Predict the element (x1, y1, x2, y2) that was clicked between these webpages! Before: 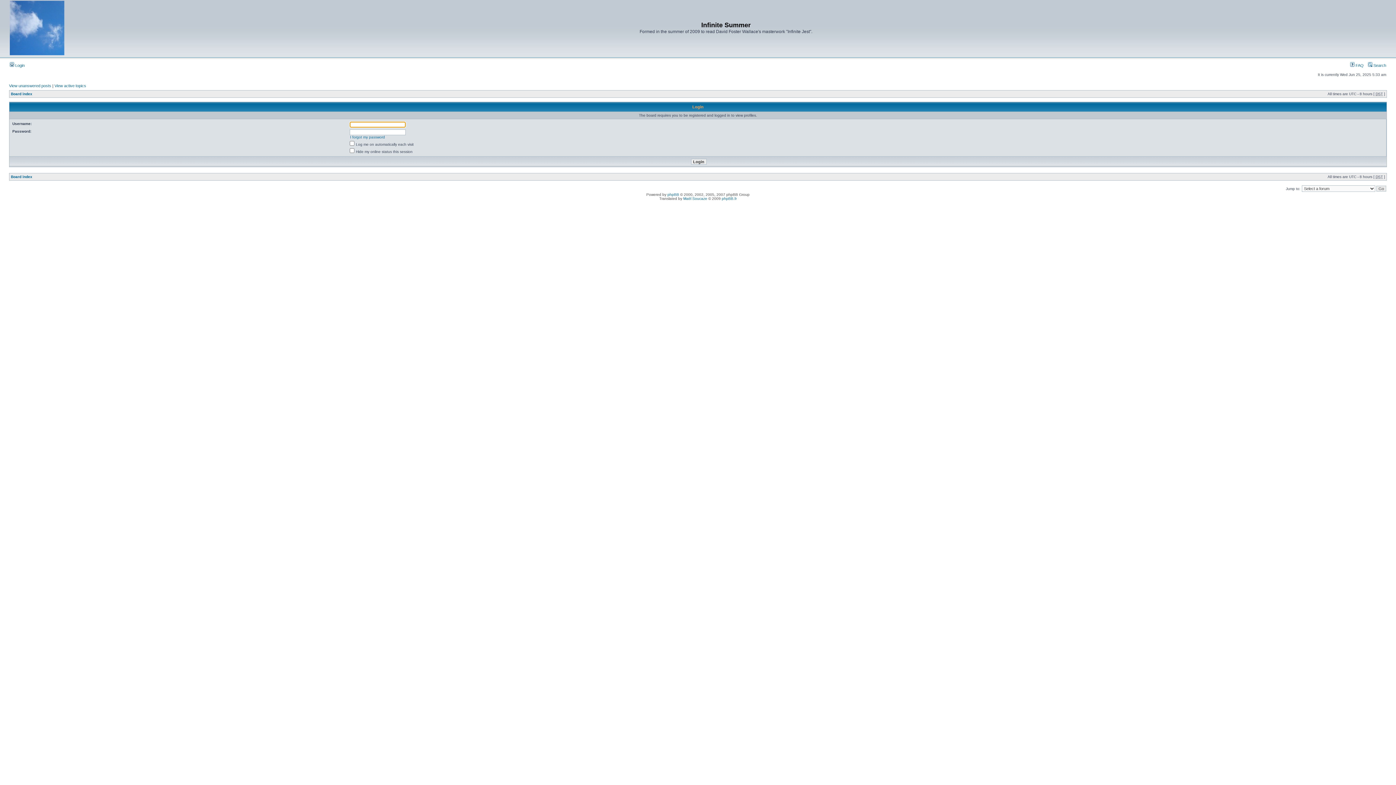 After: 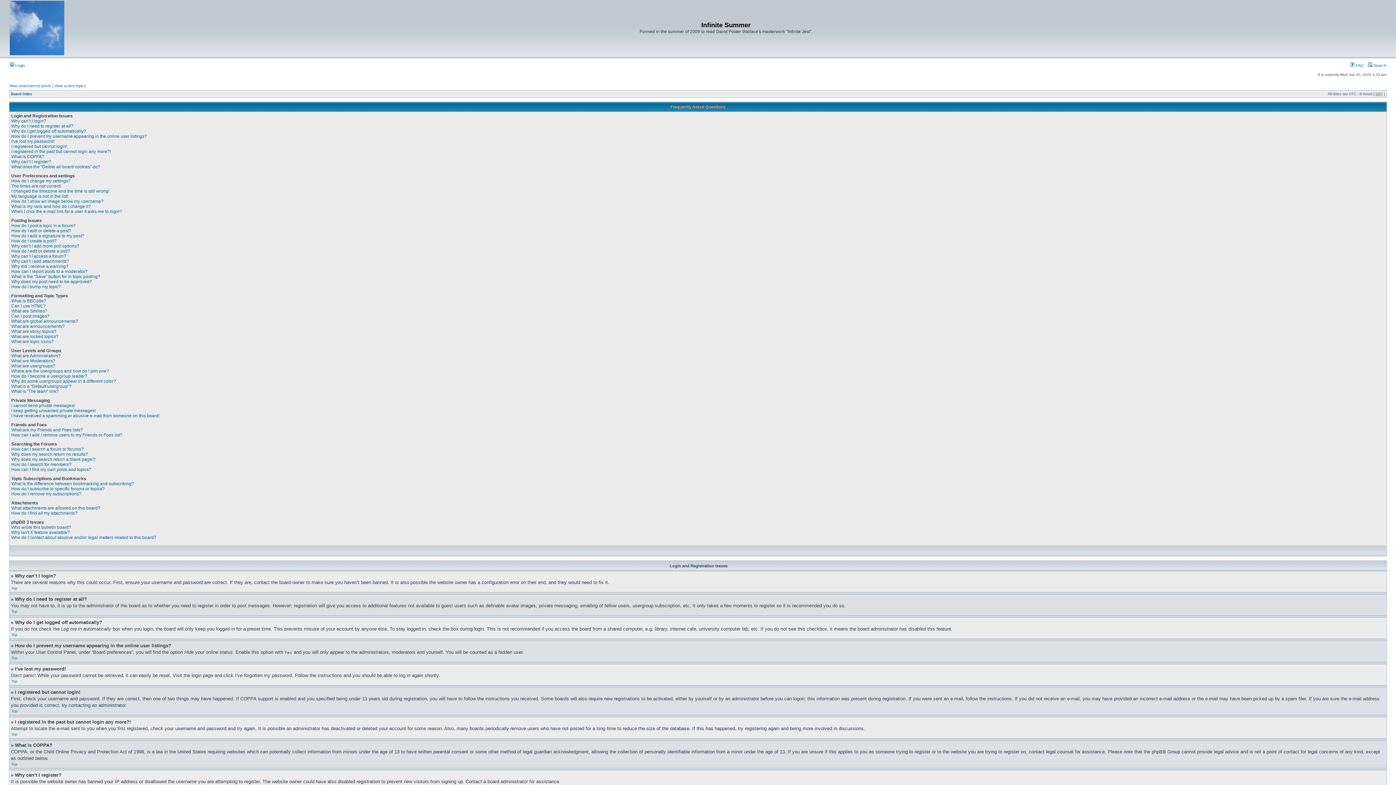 Action: label:  FAQ bbox: (1350, 63, 1364, 67)